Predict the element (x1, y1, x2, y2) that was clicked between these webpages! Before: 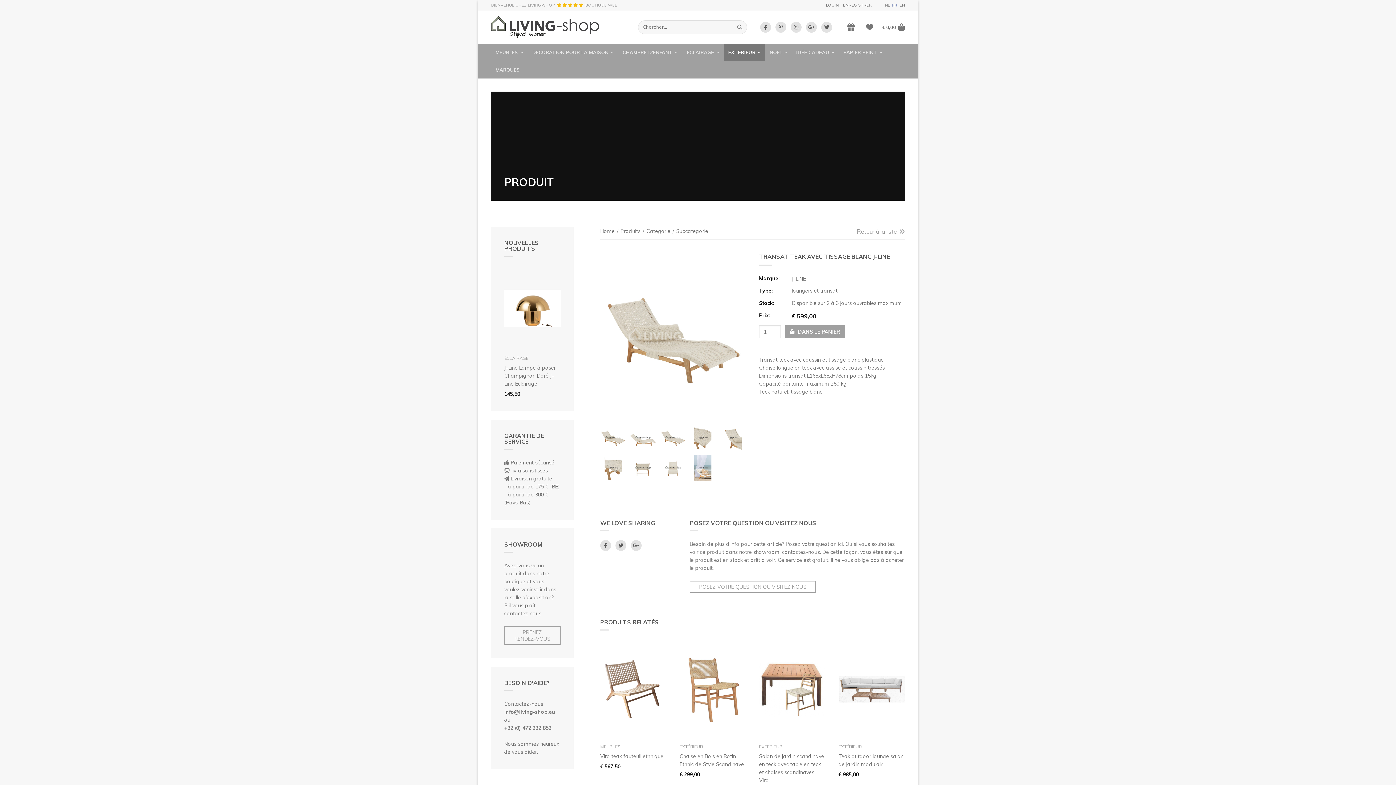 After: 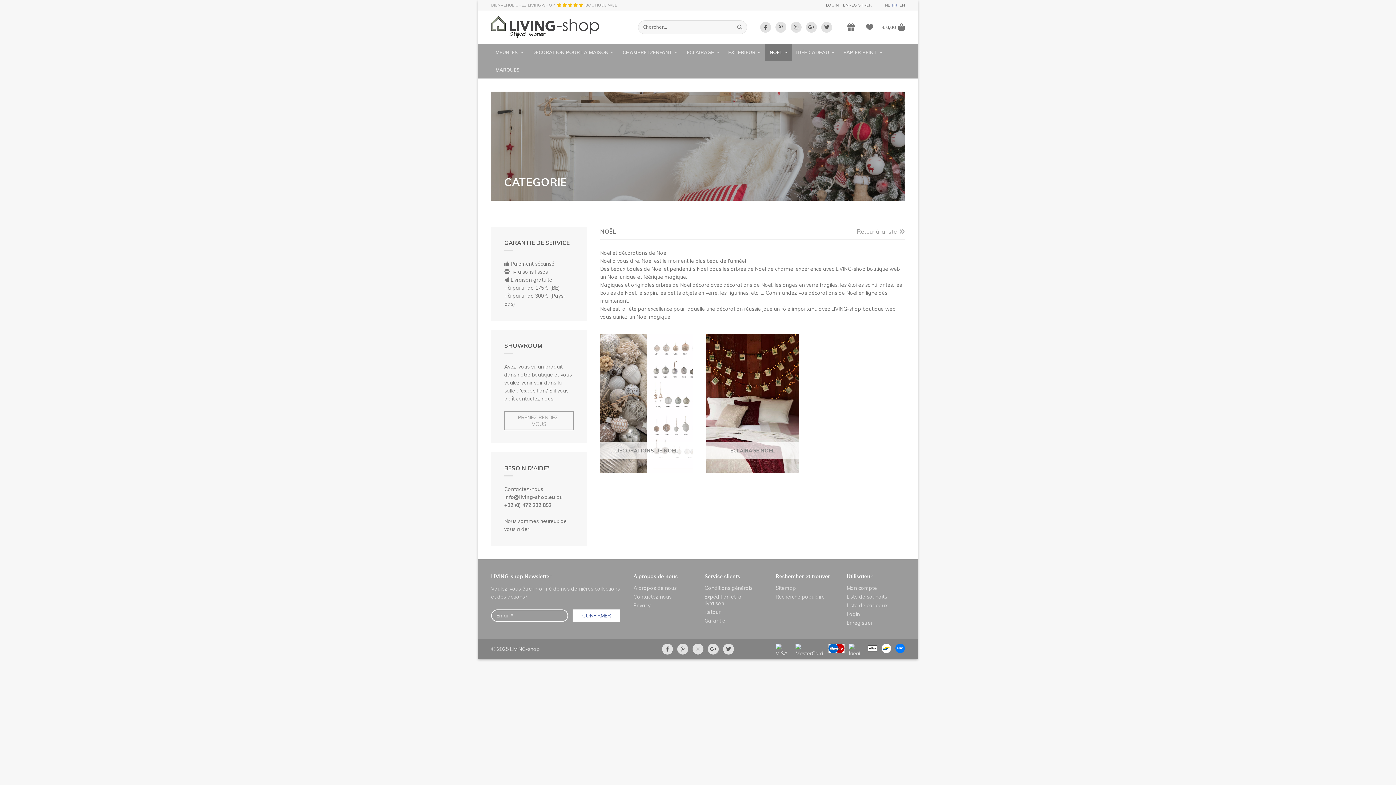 Action: label: NOËL bbox: (765, 43, 792, 61)